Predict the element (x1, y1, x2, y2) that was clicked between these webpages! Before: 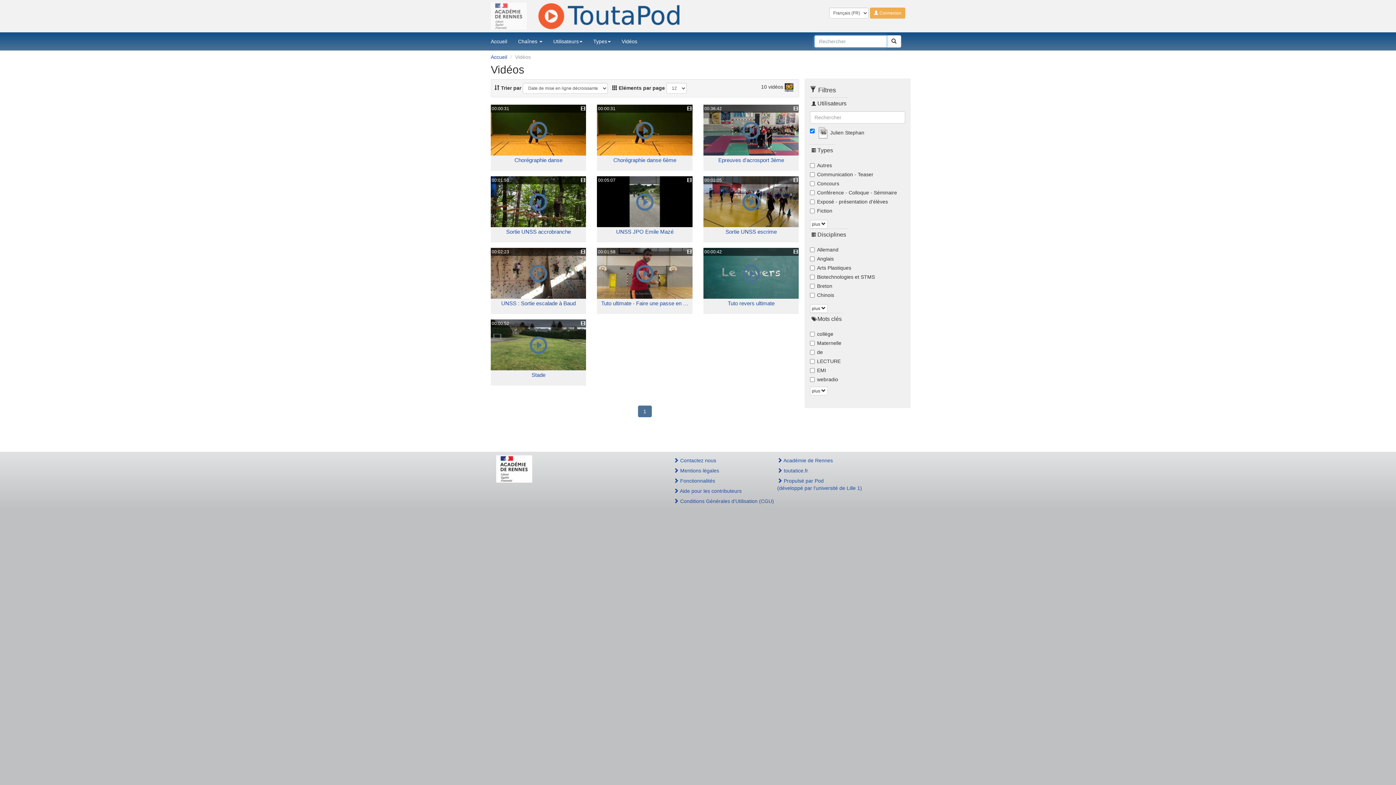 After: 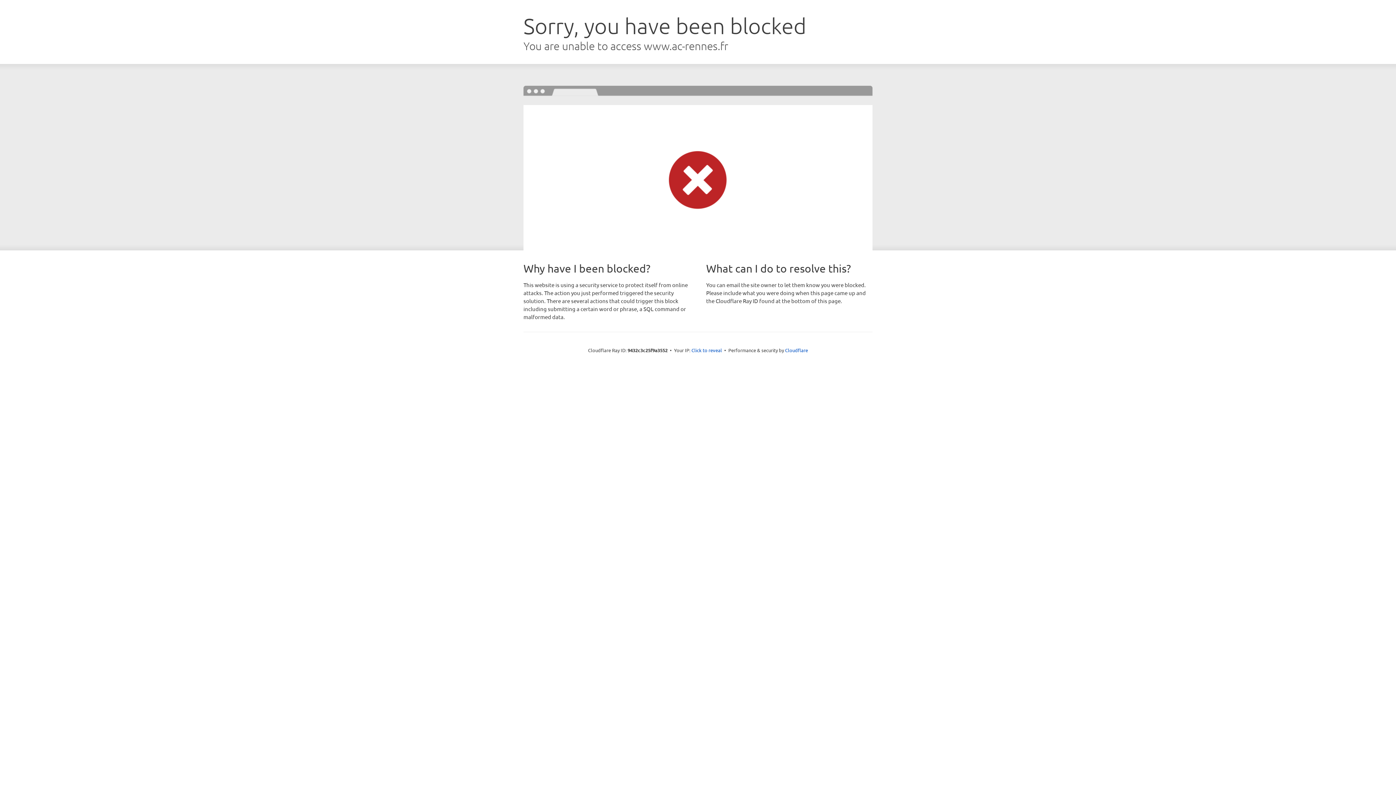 Action: bbox: (490, 12, 526, 18)